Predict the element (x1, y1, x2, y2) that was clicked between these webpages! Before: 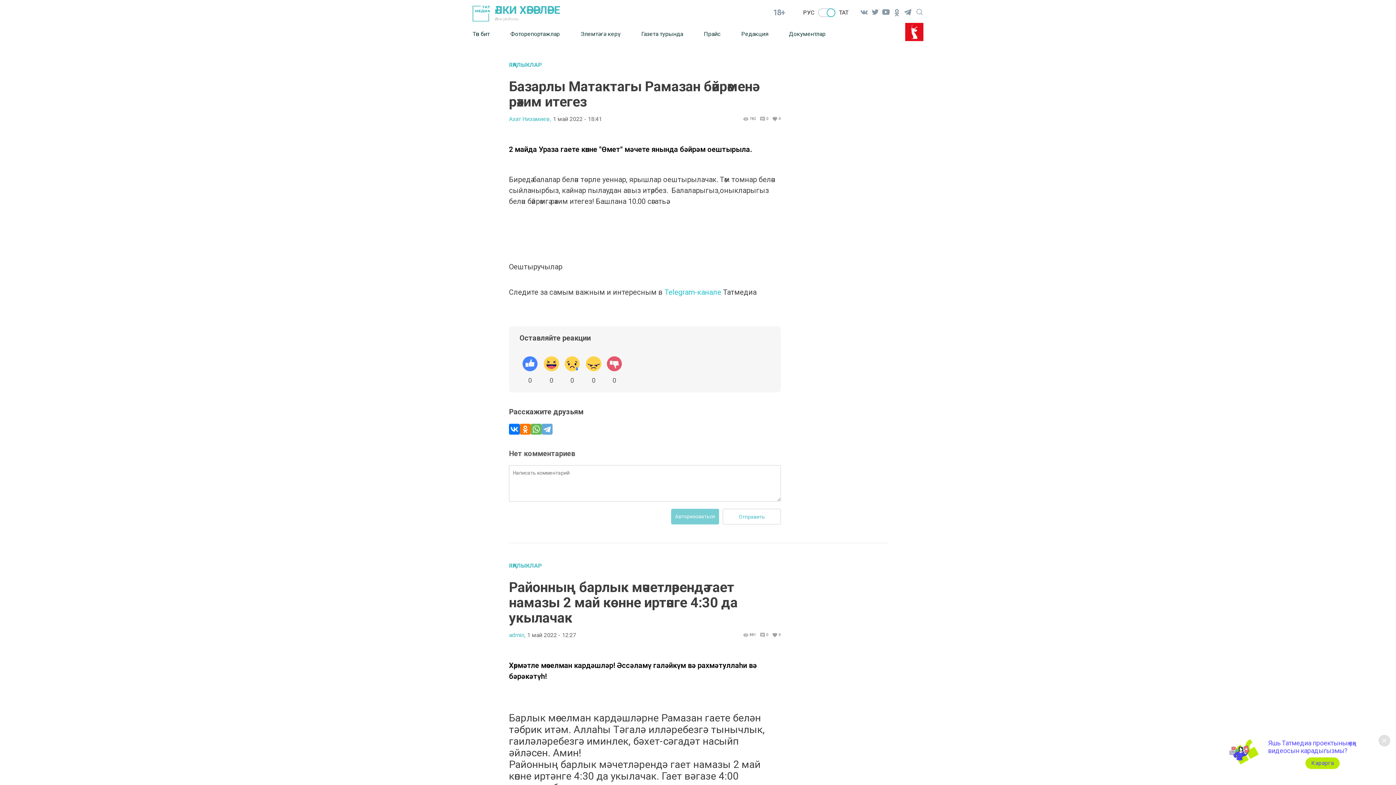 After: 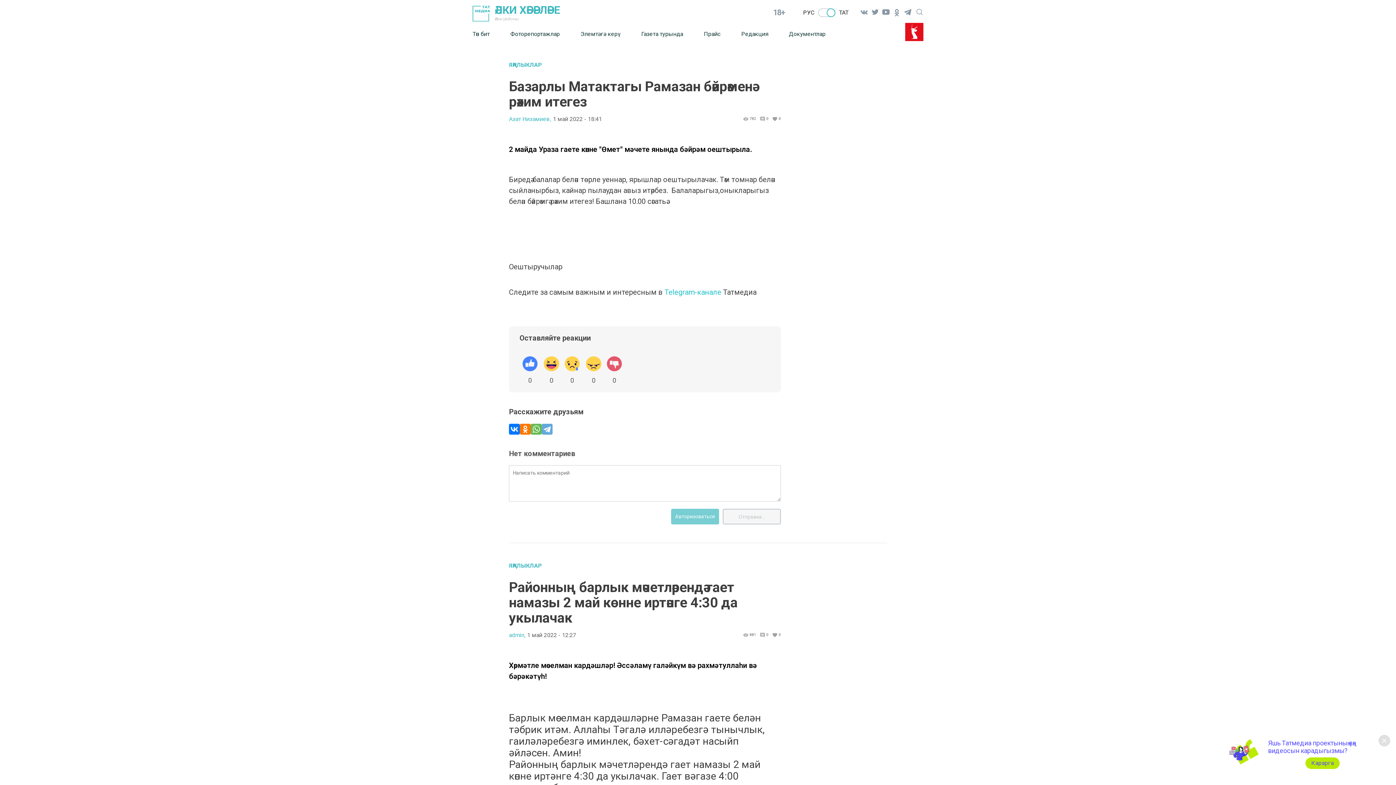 Action: label: Отправить bbox: (722, 509, 781, 524)